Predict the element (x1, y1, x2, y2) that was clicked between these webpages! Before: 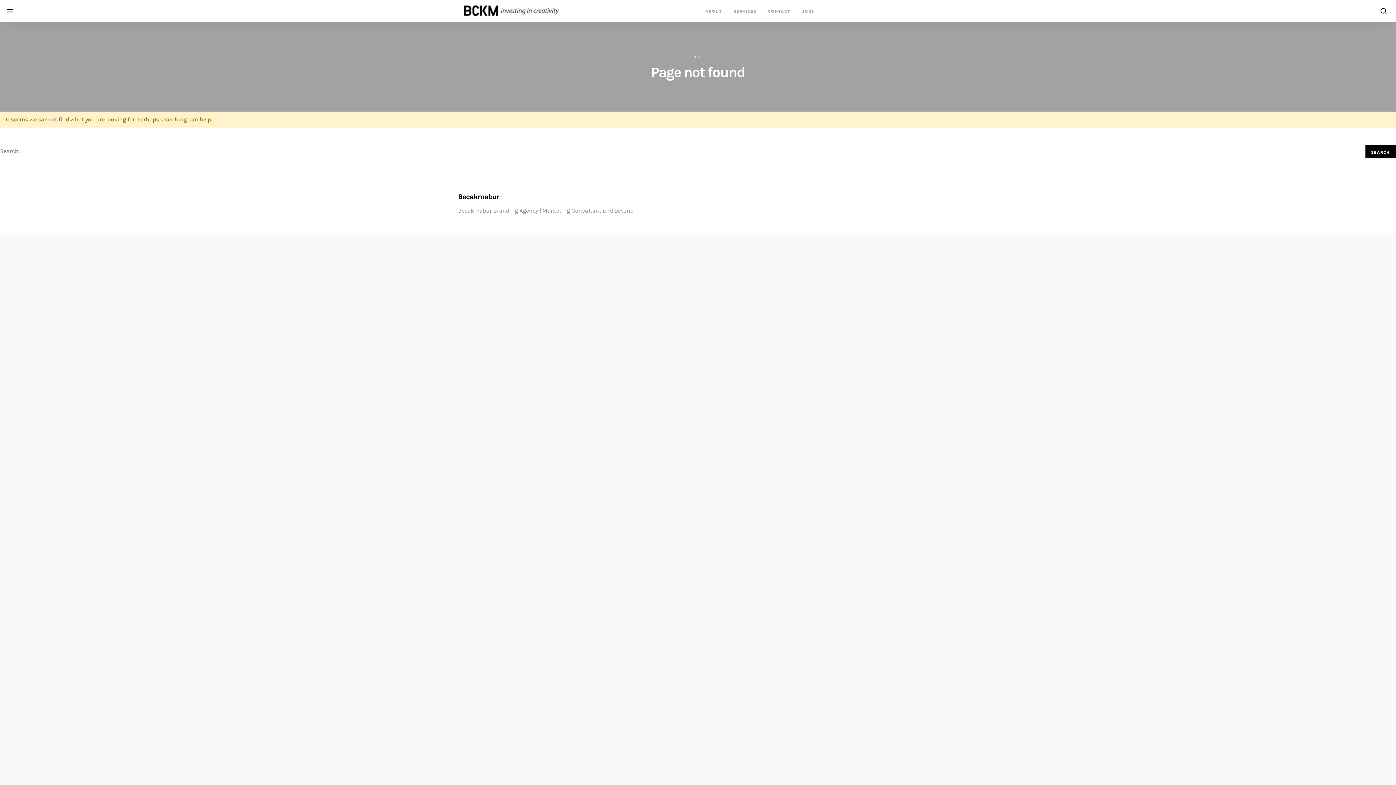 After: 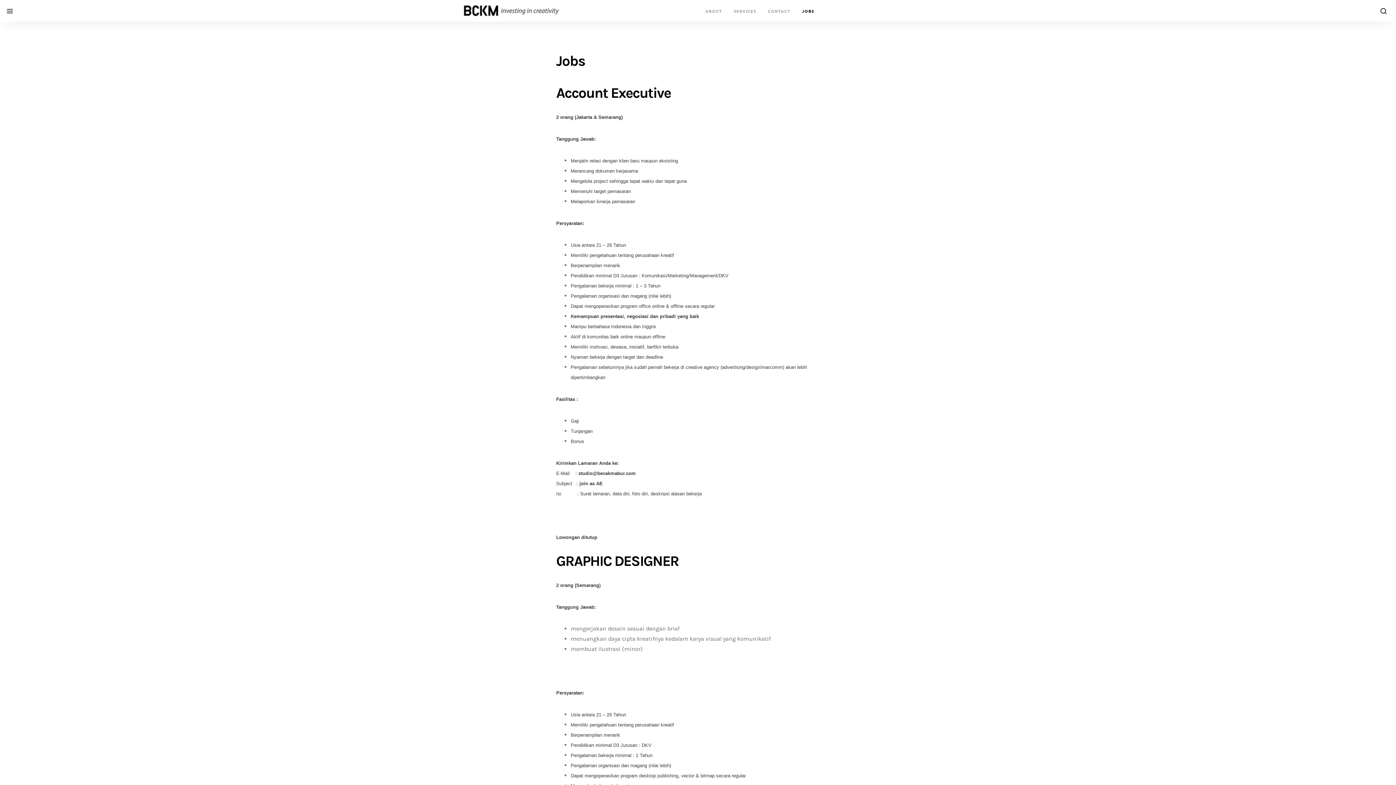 Action: bbox: (796, 0, 814, 21) label: JOBS